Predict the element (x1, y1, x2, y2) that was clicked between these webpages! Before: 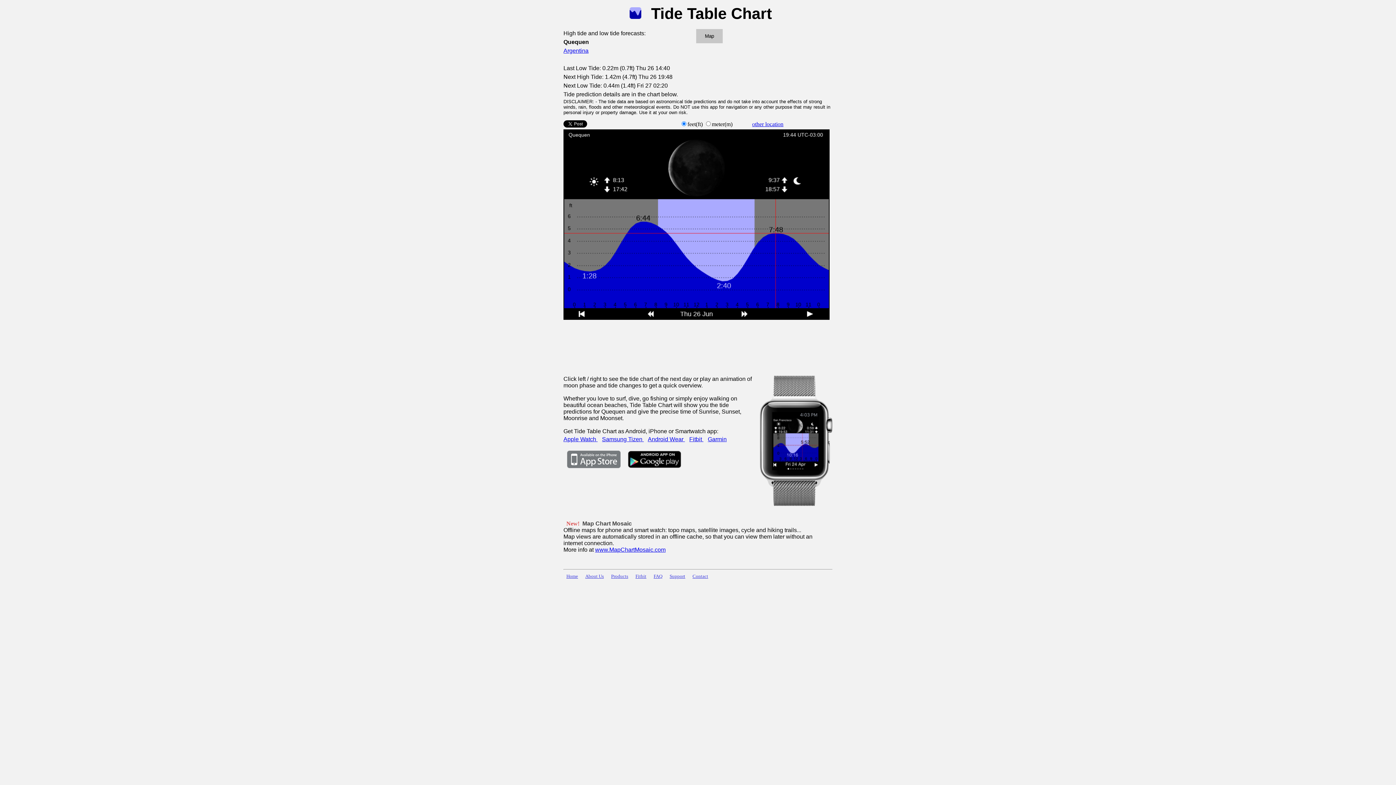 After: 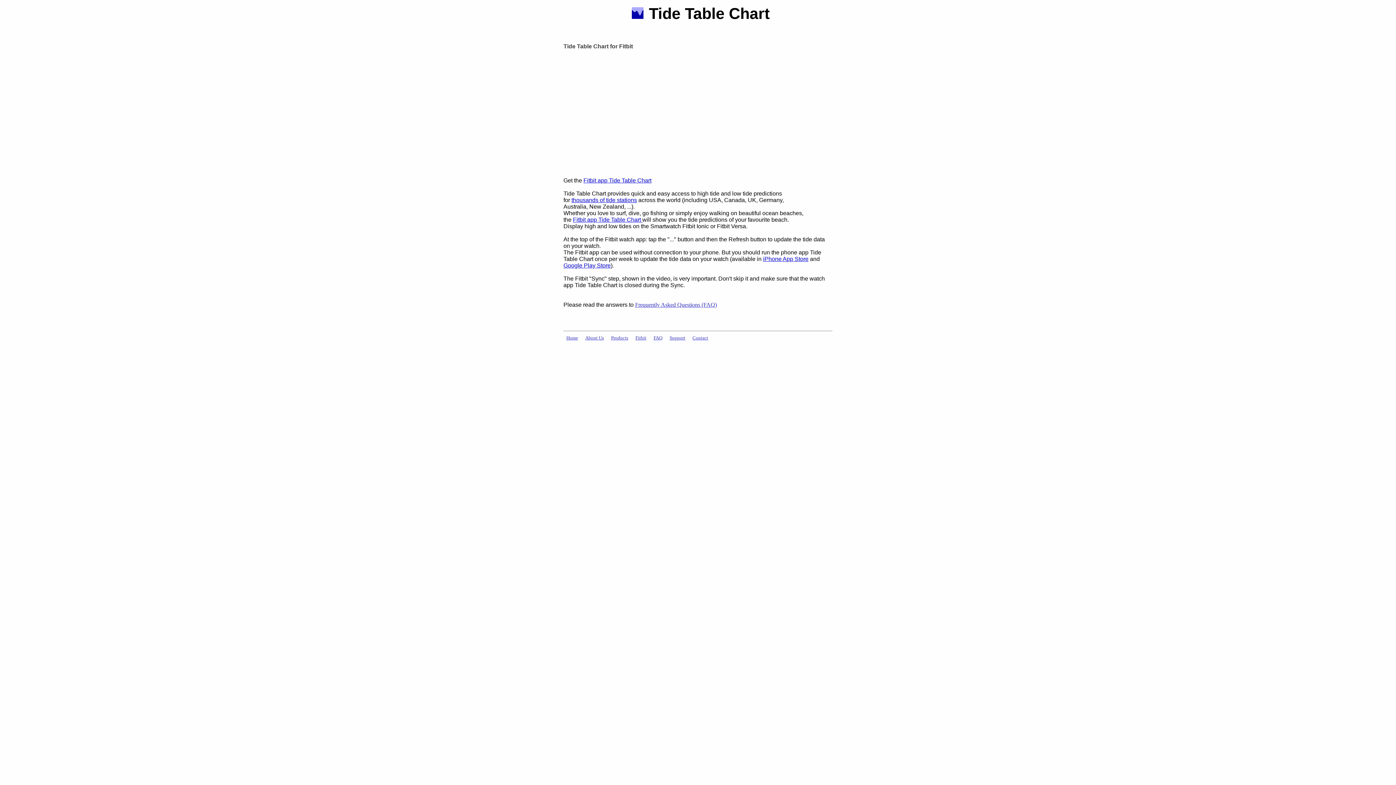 Action: bbox: (689, 436, 703, 442) label: Fitbit 